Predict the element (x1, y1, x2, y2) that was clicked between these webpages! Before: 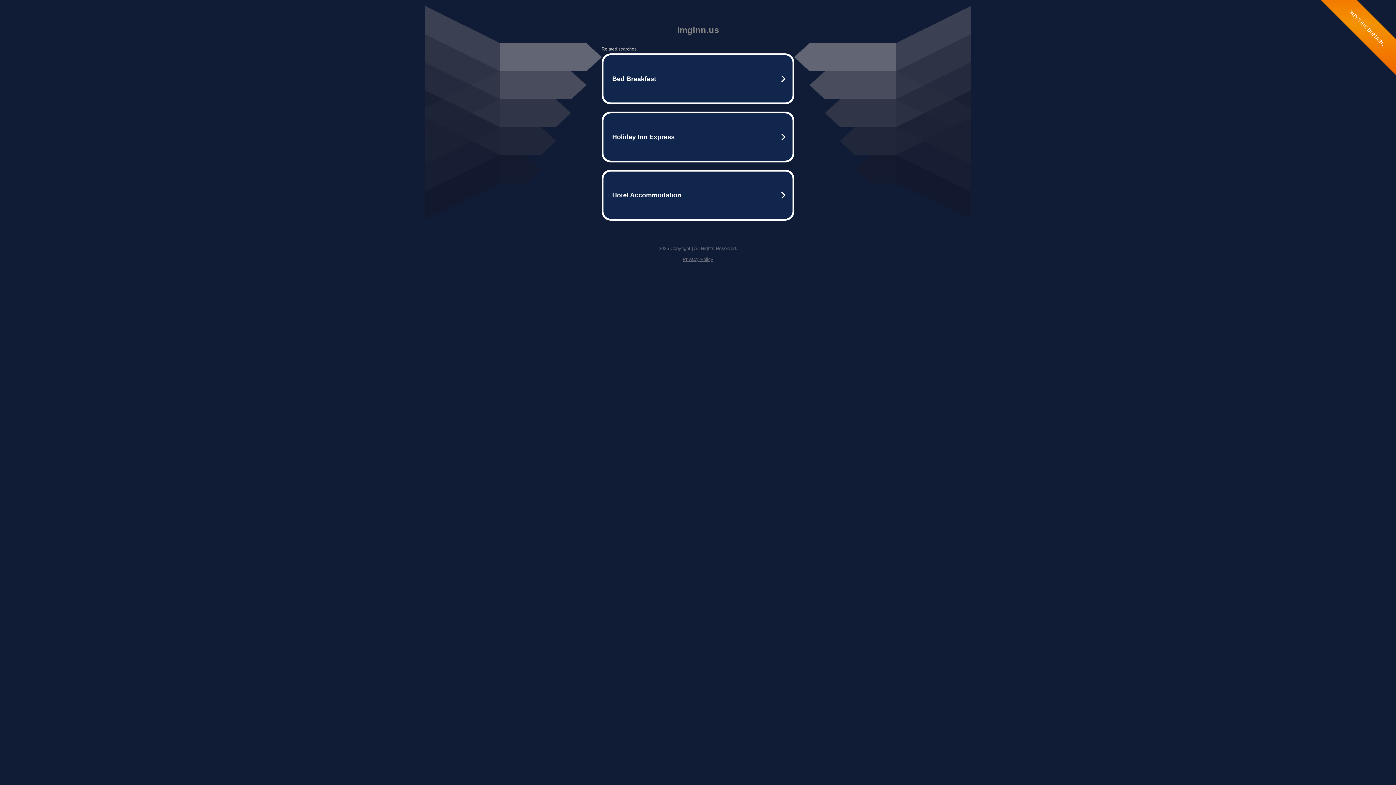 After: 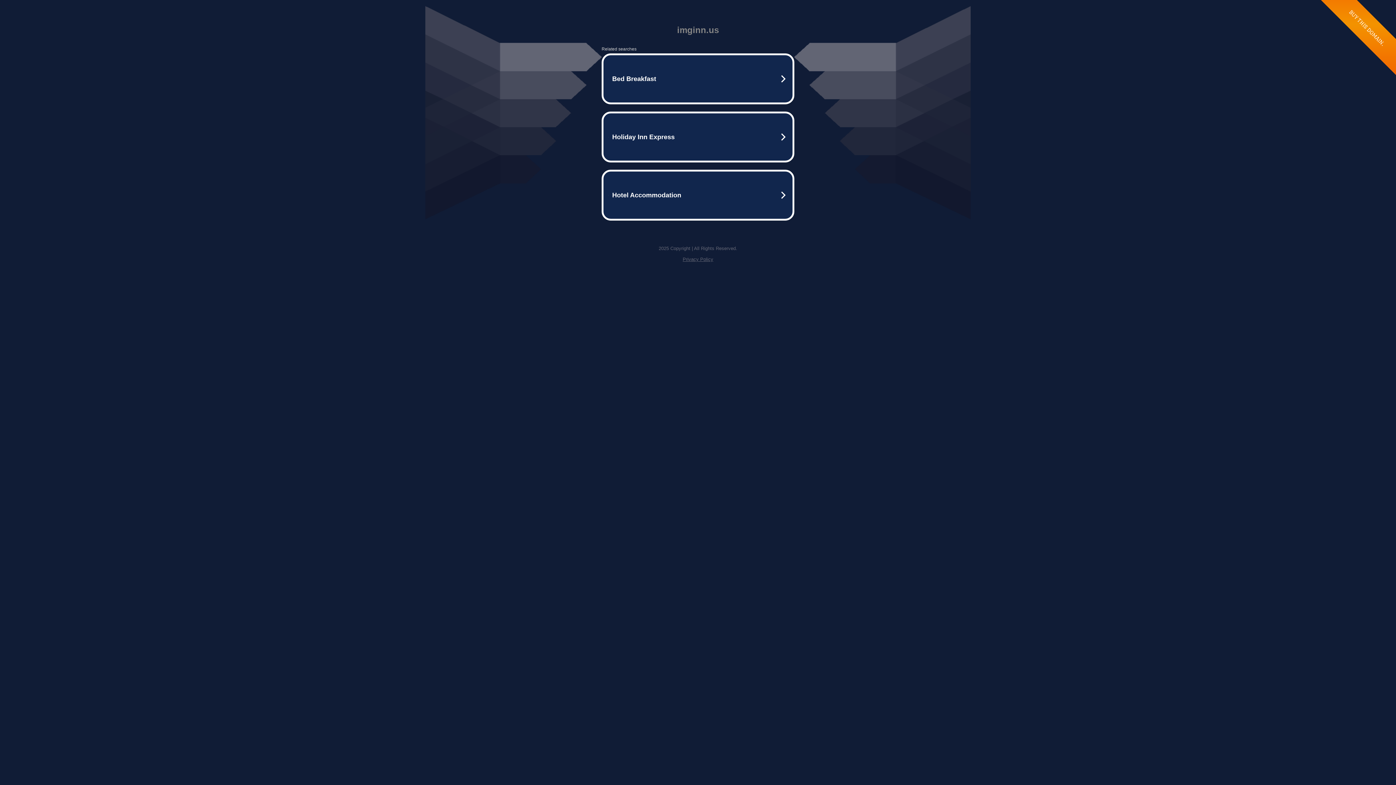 Action: label: Privacy Policy bbox: (682, 256, 713, 262)